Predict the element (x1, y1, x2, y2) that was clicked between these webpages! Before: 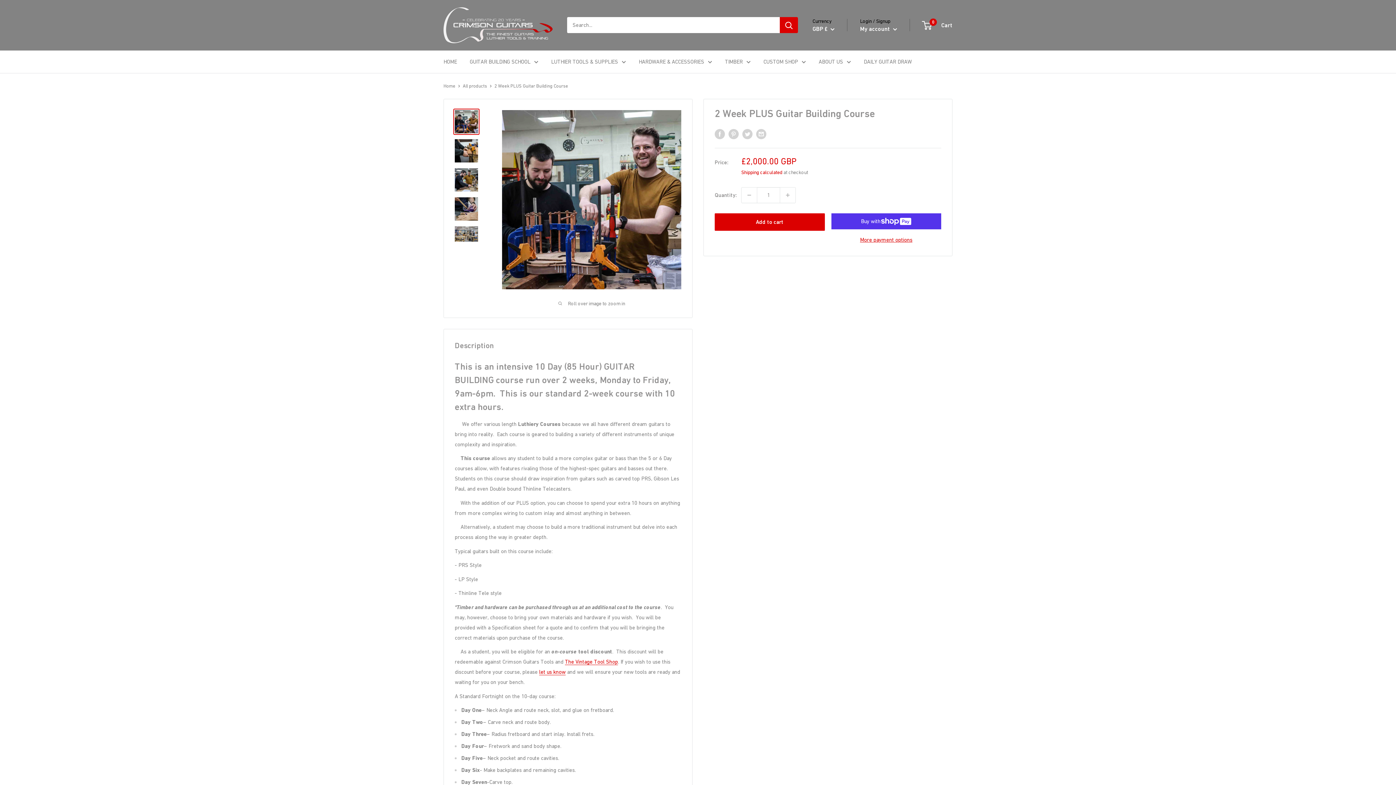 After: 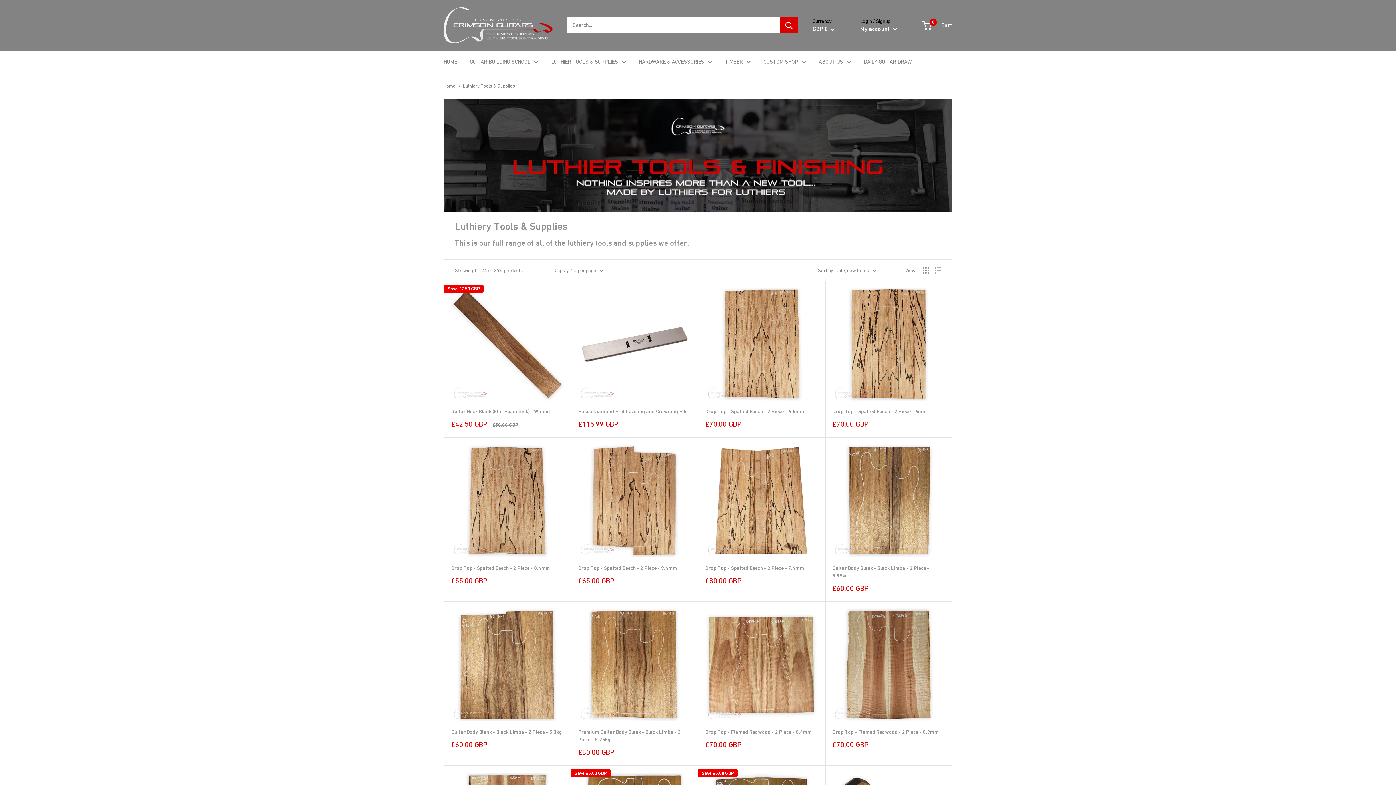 Action: label: LUTHIER TOOLS & SUPPLIES bbox: (551, 56, 626, 66)